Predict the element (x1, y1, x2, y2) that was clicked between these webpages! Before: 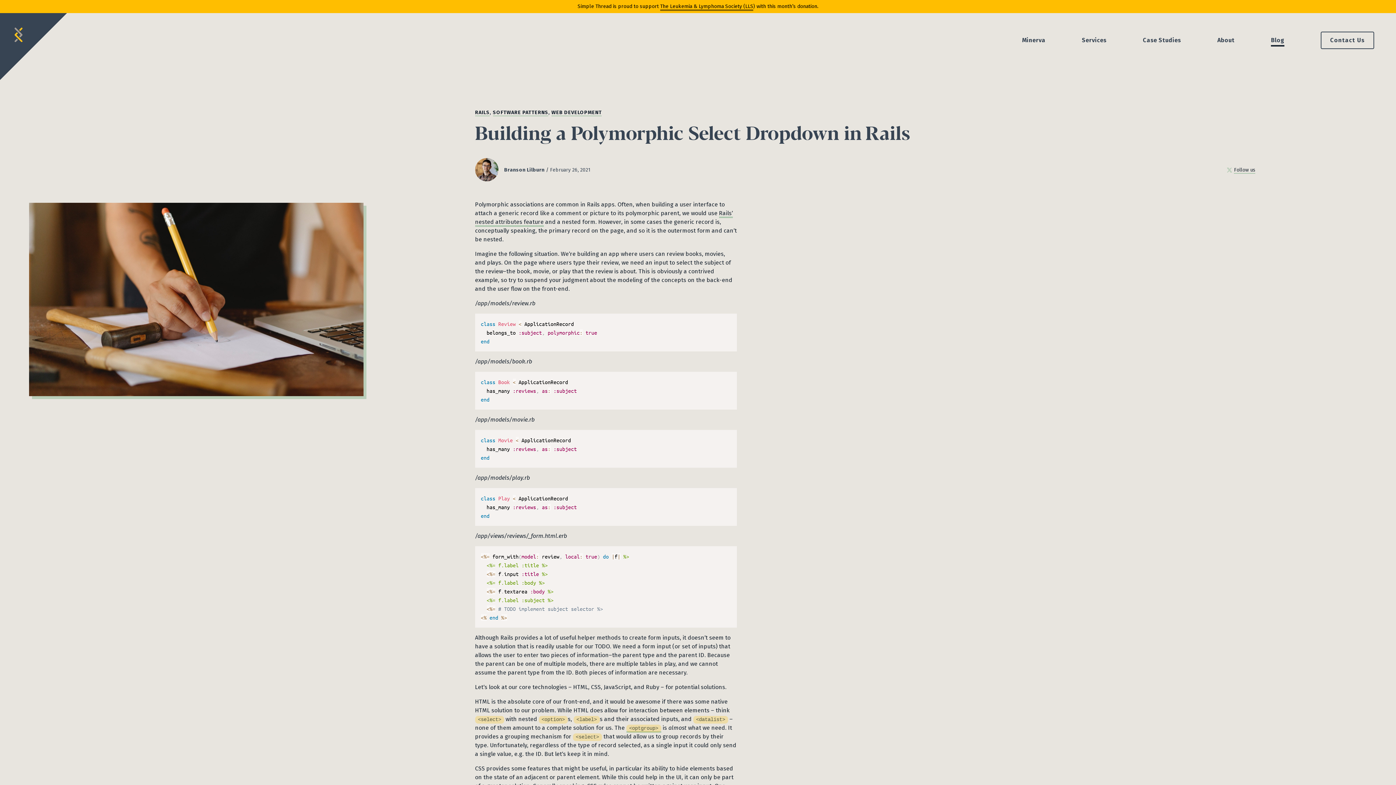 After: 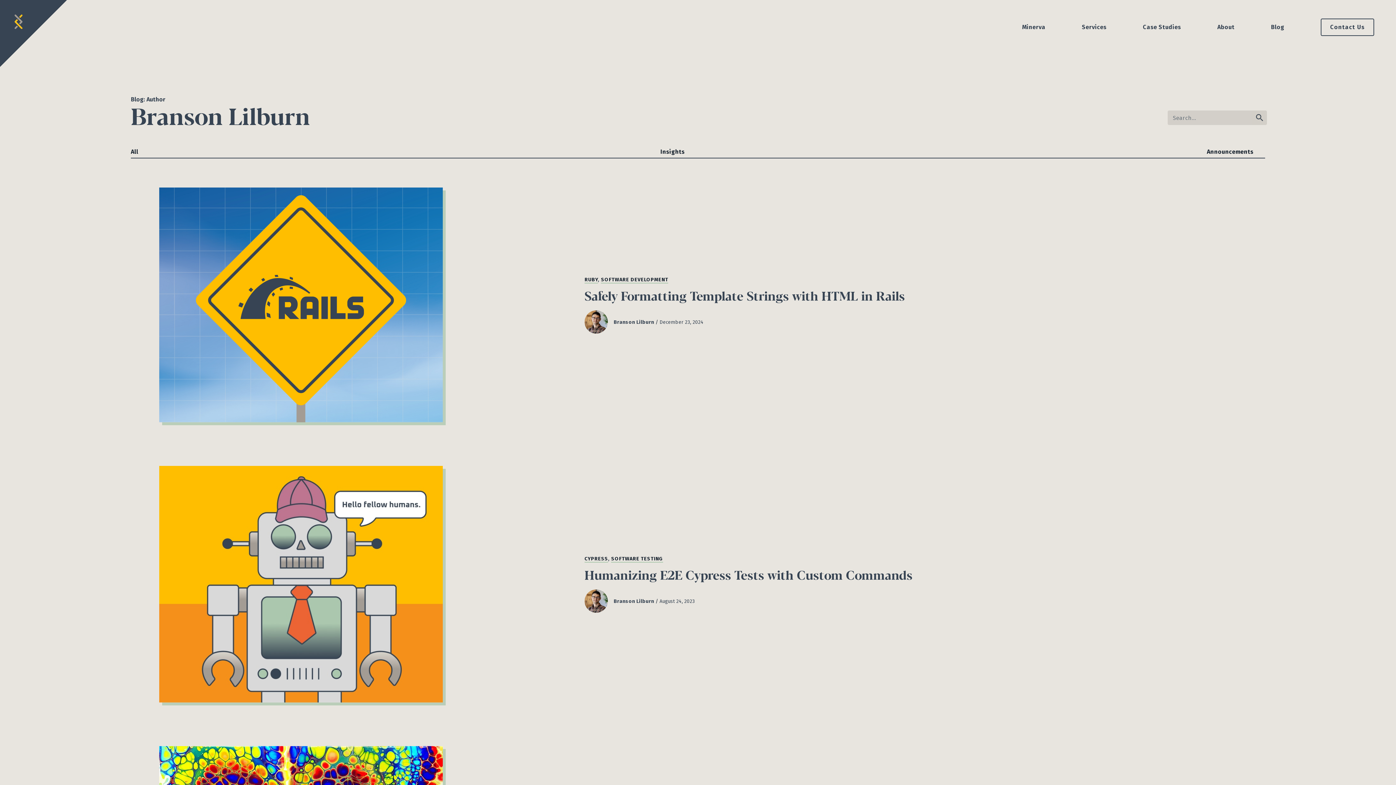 Action: label: Branson Lilburn bbox: (504, 166, 544, 173)